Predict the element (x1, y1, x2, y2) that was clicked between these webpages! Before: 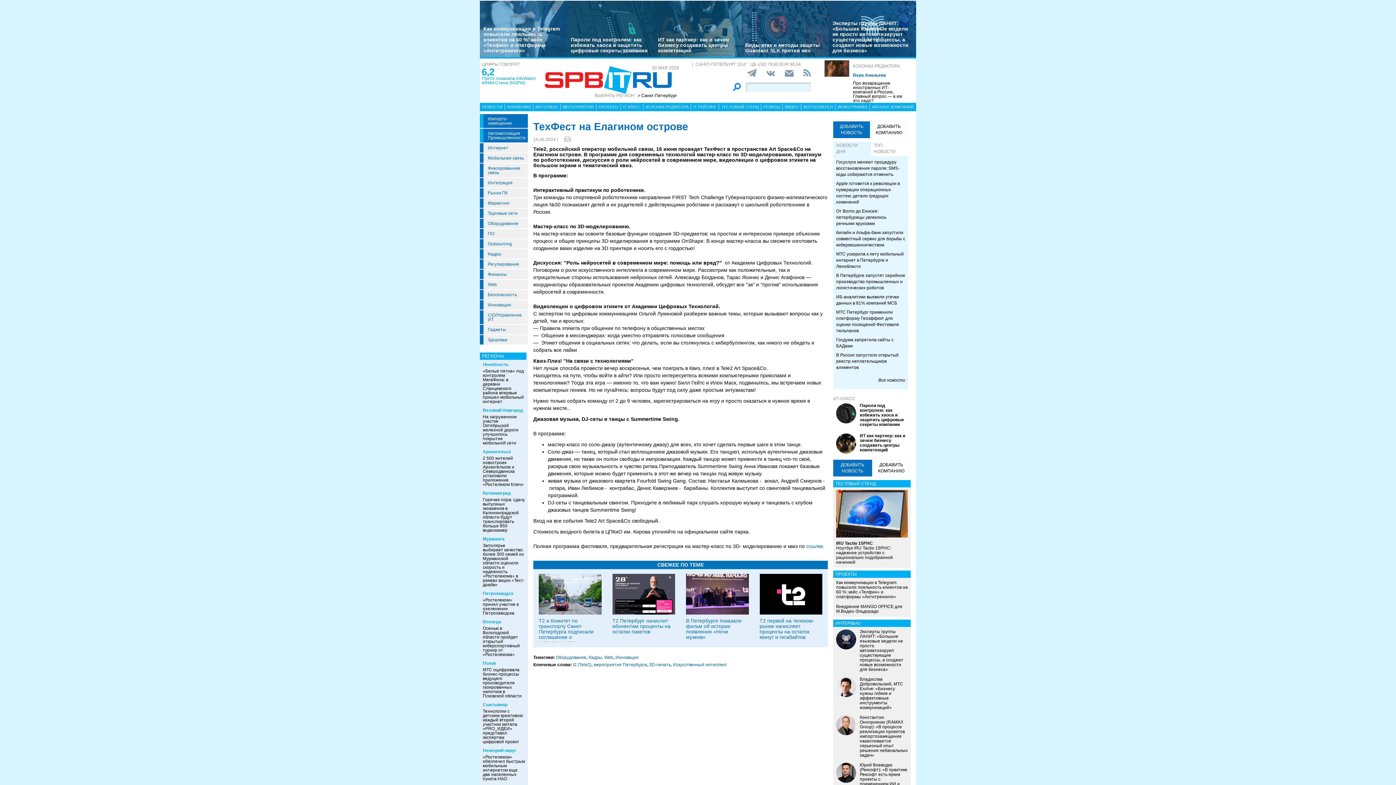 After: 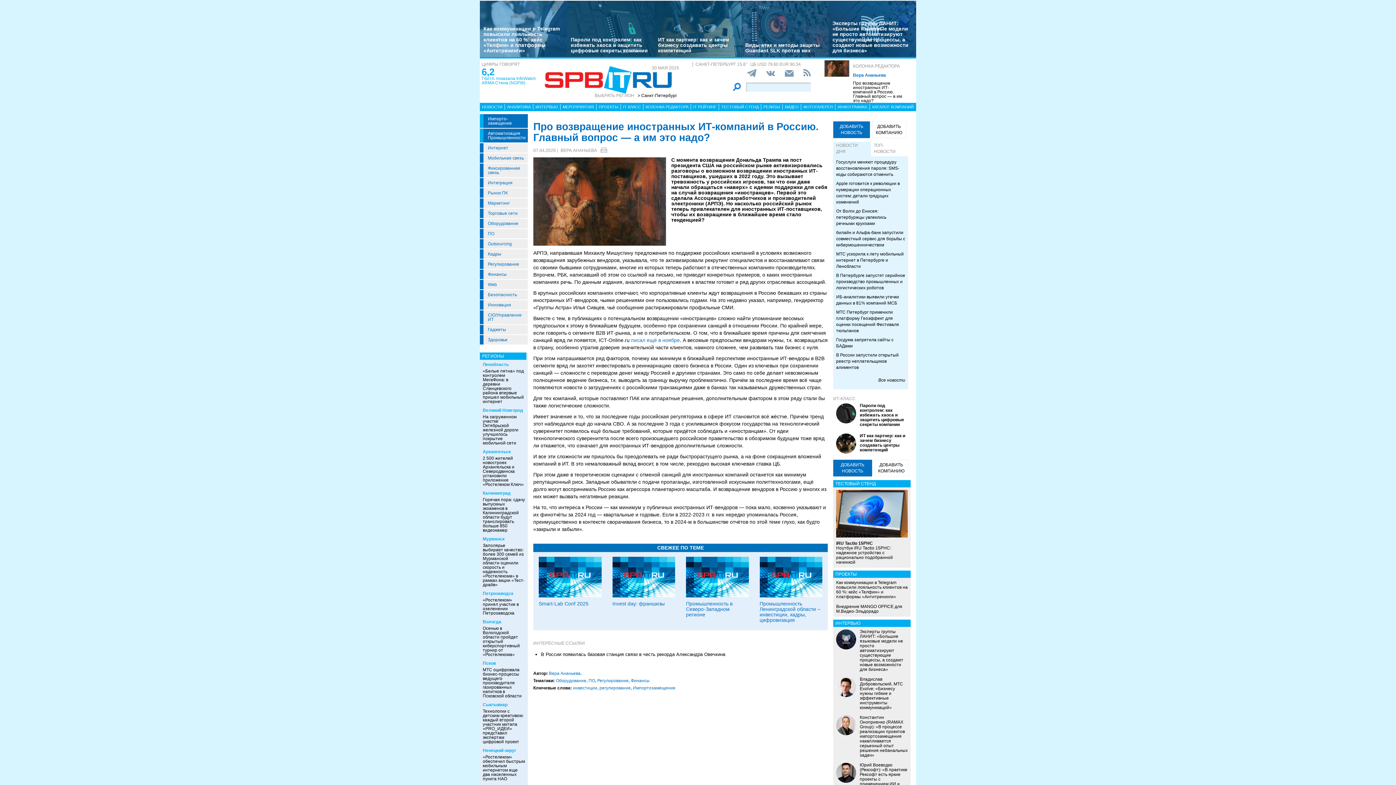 Action: bbox: (824, 60, 849, 76)